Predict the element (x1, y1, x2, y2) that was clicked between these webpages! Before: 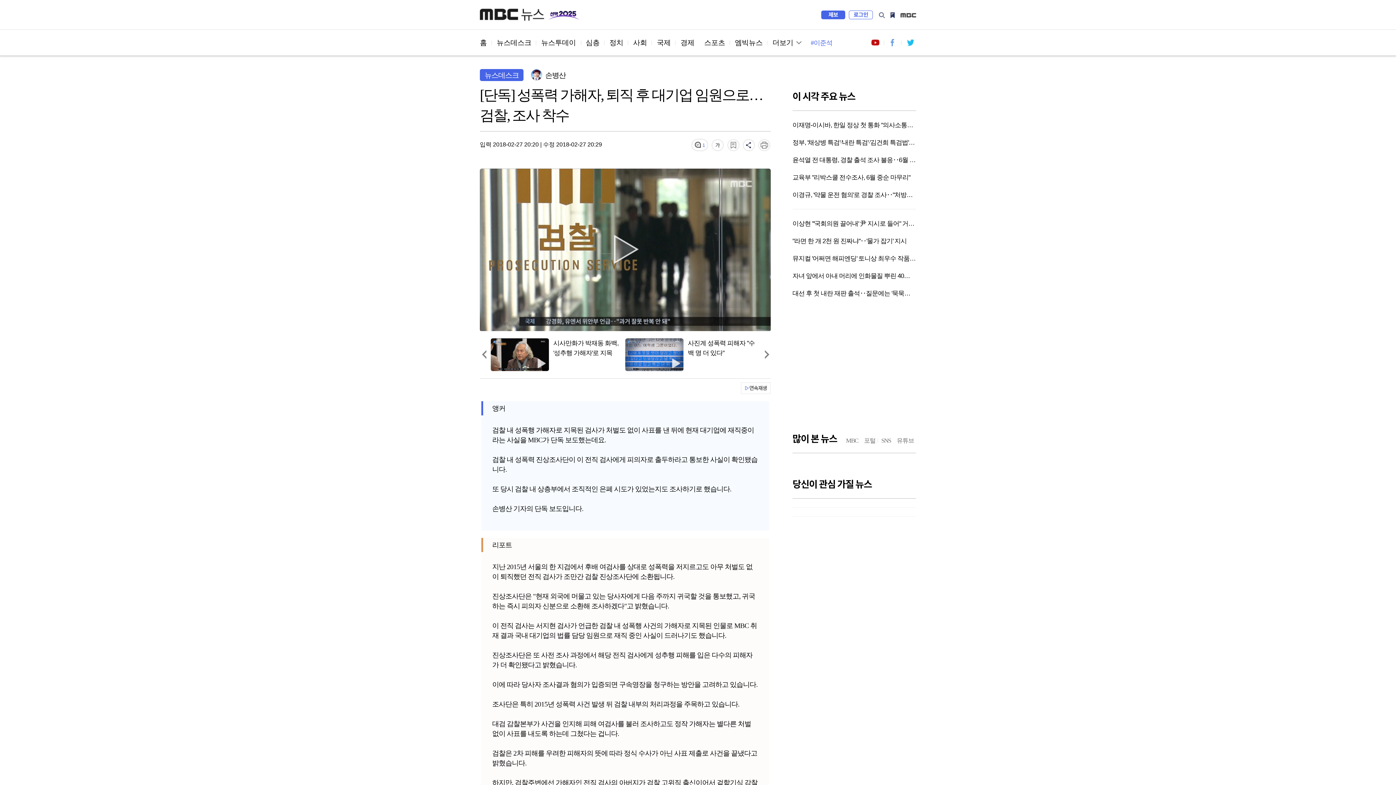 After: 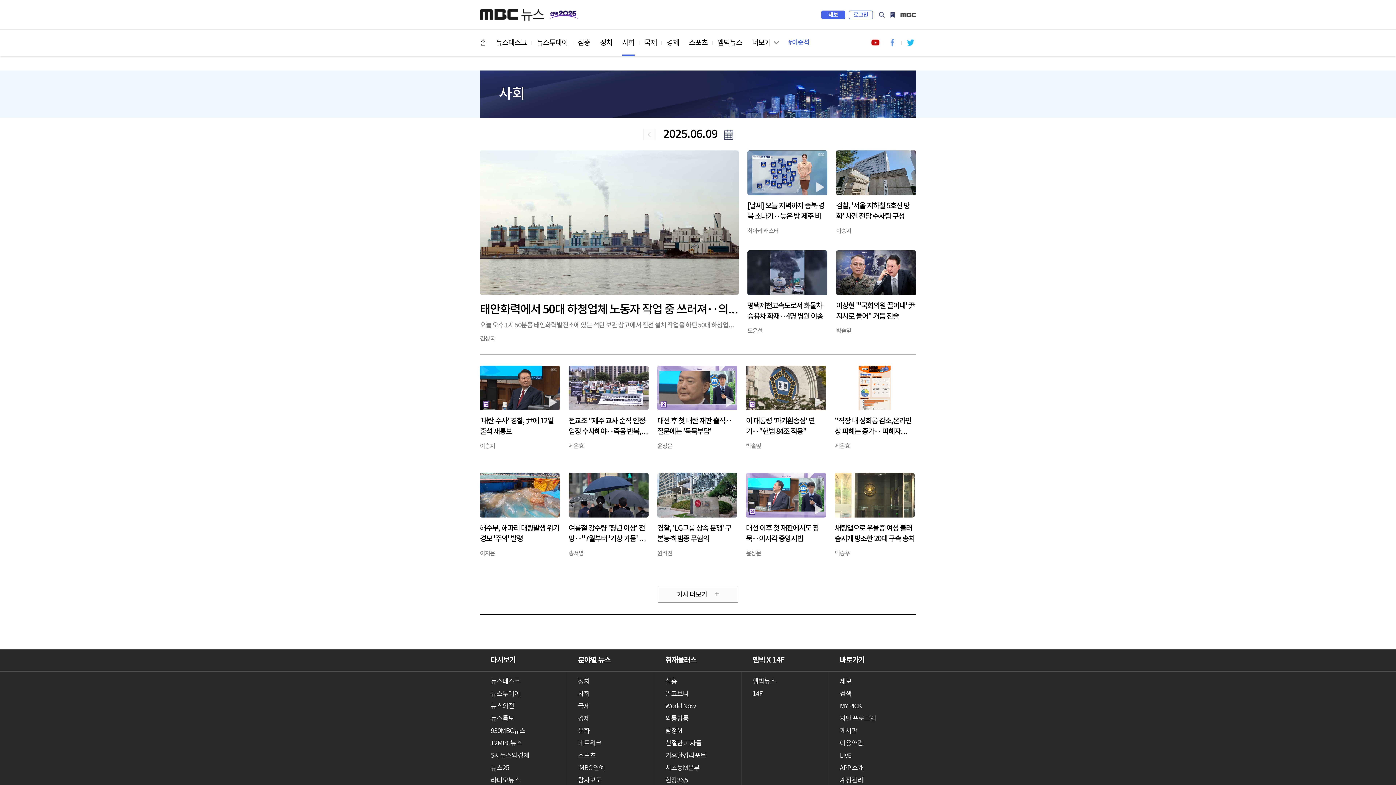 Action: bbox: (633, 29, 647, 56) label: 사회